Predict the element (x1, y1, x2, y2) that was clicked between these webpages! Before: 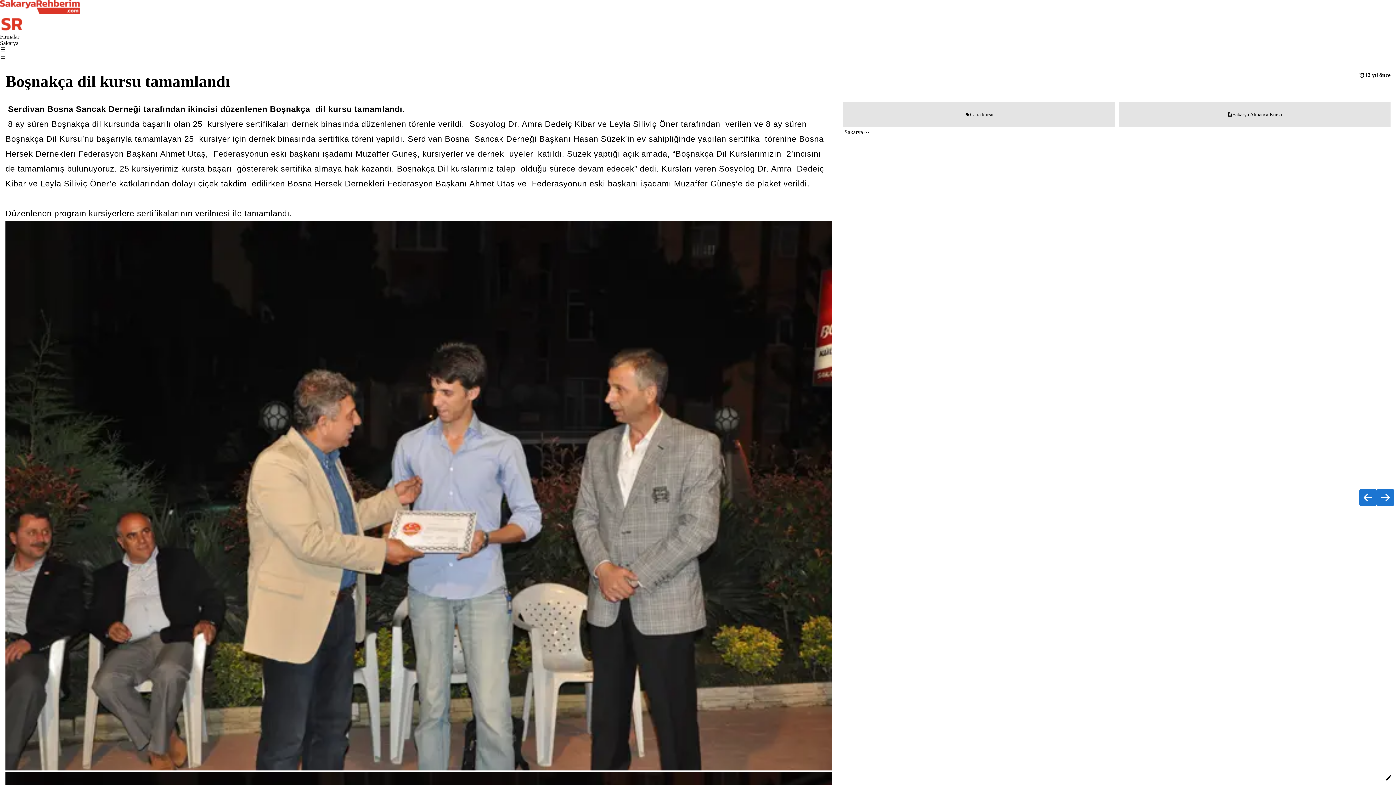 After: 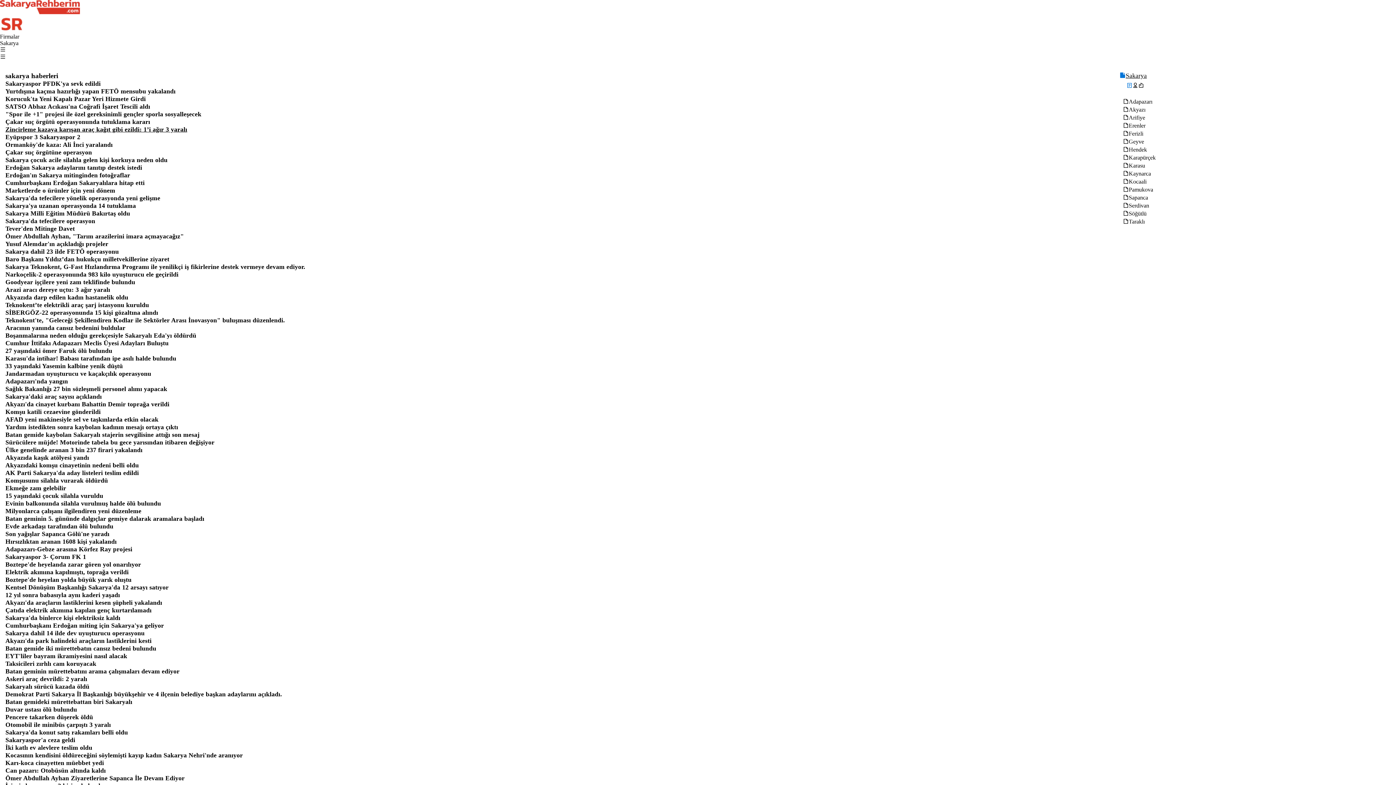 Action: label: Sakarya ↝ bbox: (843, 127, 870, 137)